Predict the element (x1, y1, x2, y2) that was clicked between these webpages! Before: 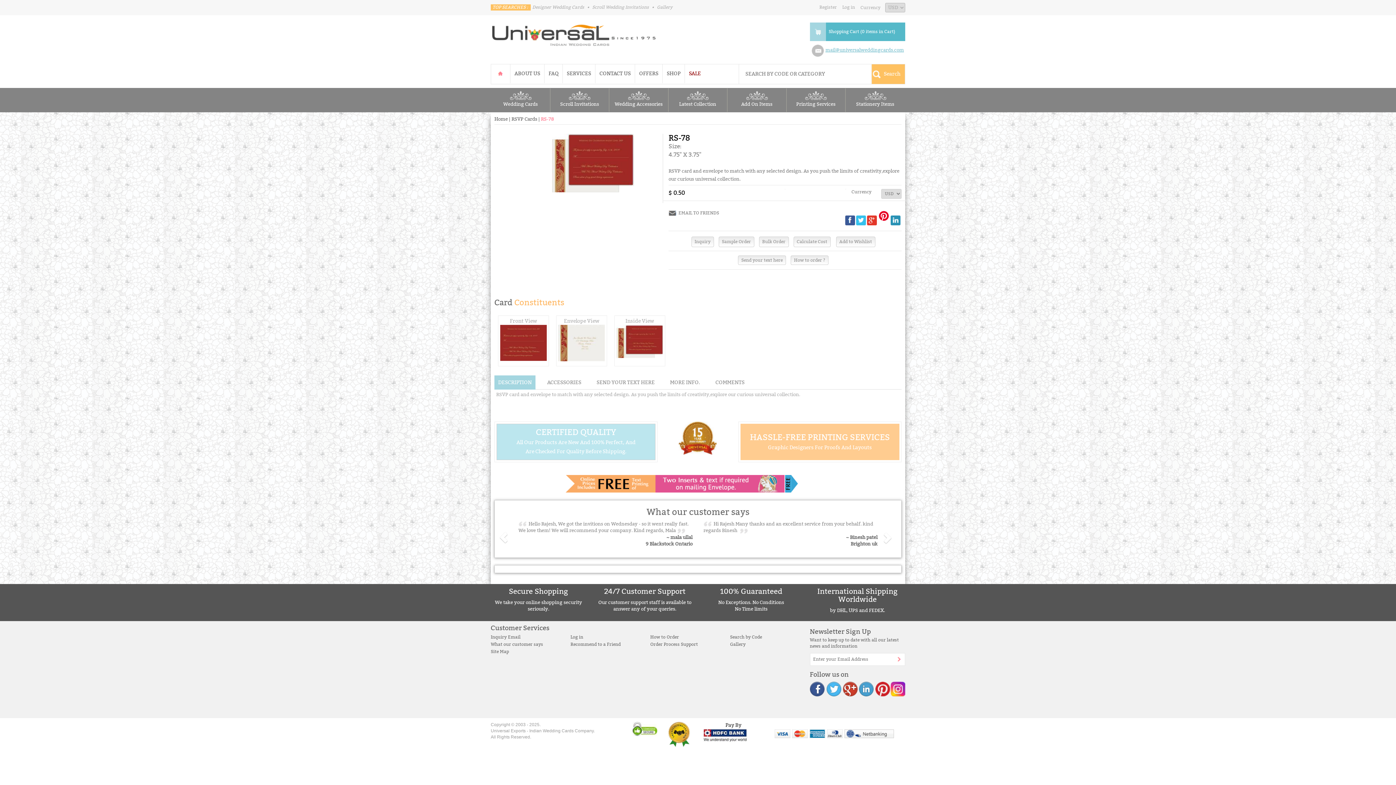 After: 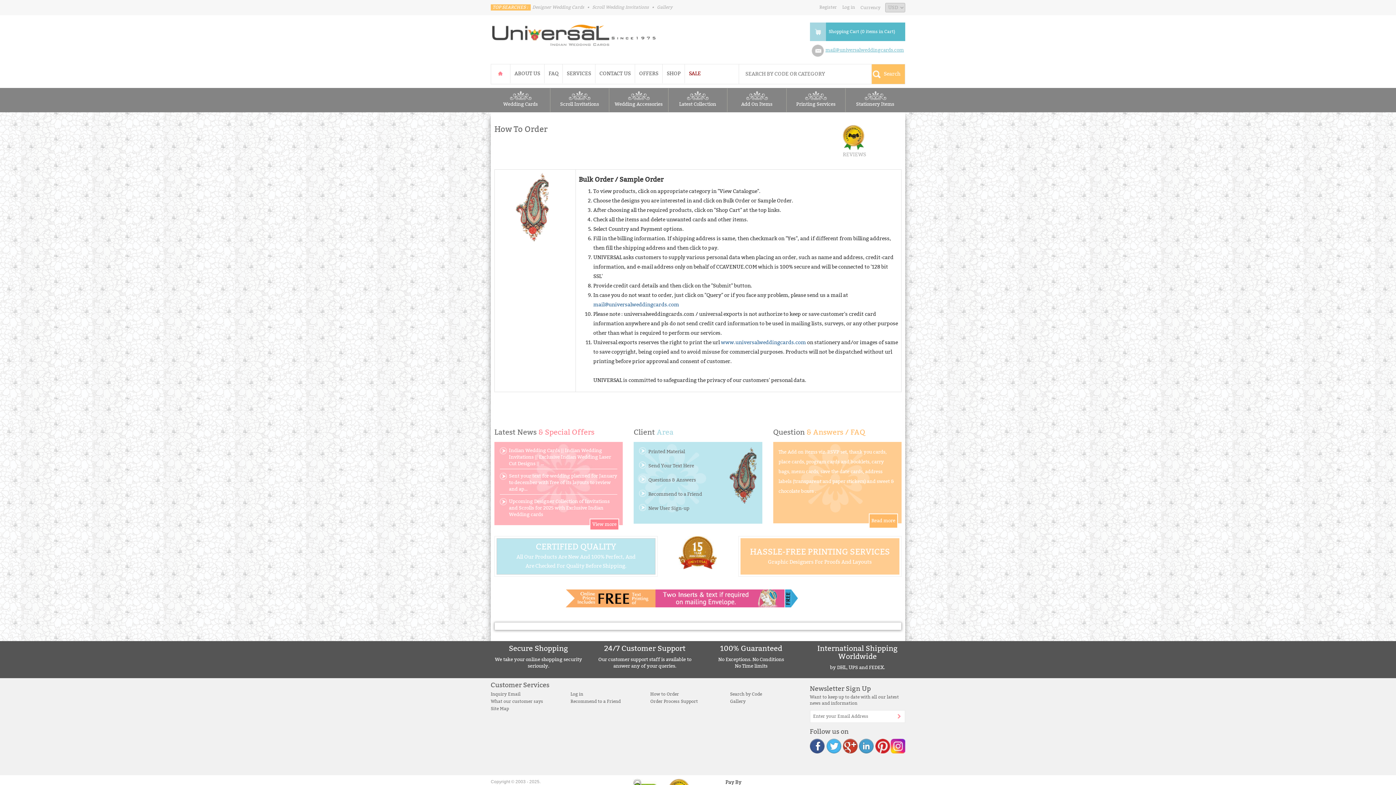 Action: label: How to Order bbox: (650, 667, 679, 672)